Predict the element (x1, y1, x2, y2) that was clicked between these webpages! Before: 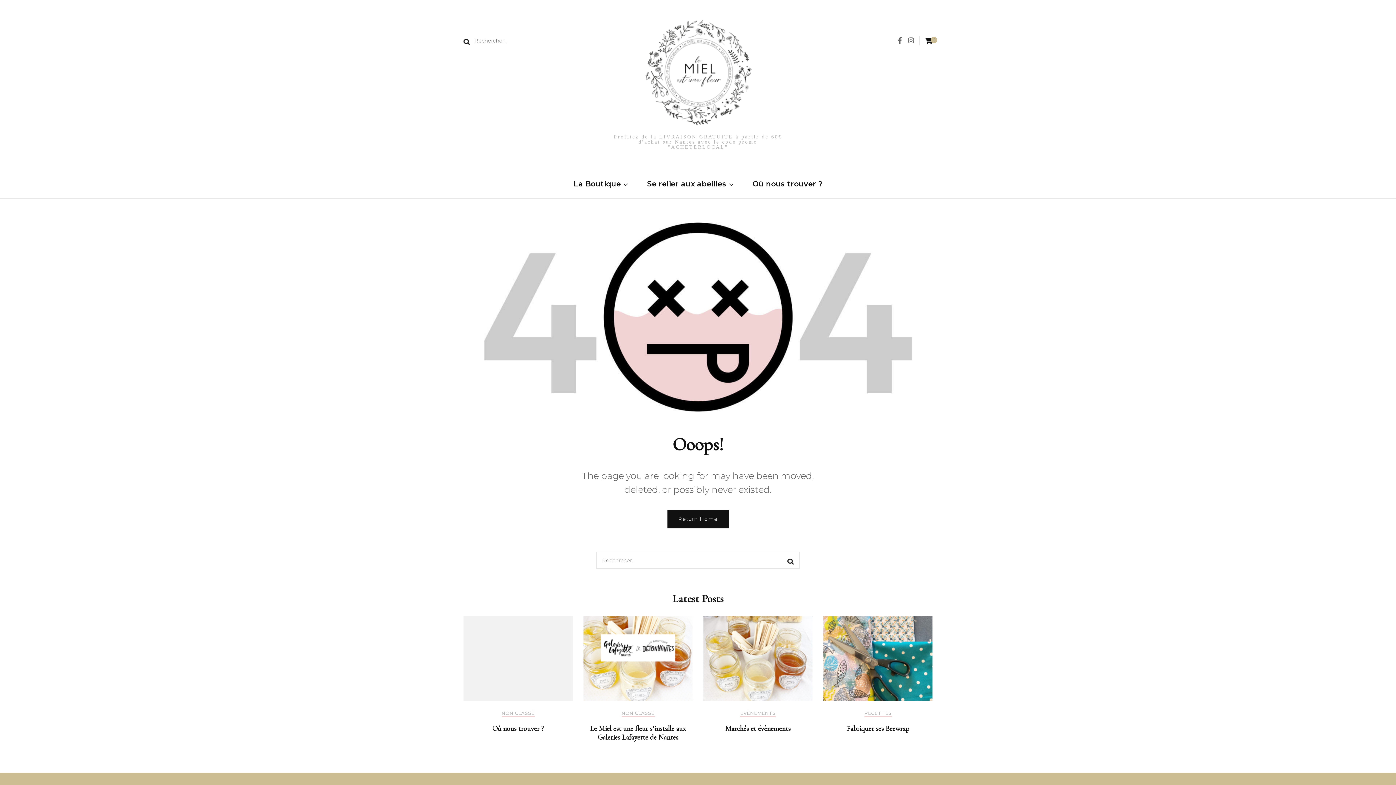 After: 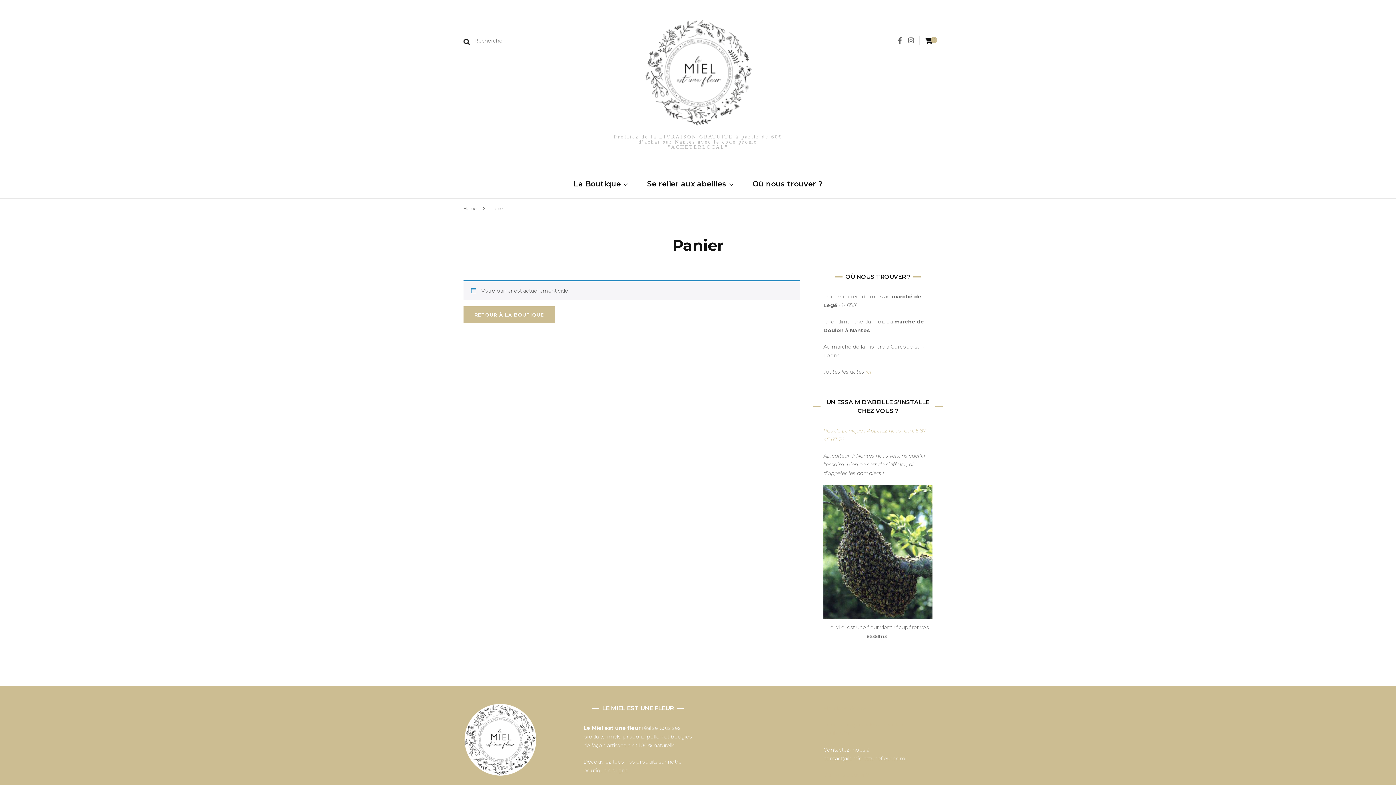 Action: label: 0 bbox: (925, 37, 932, 44)